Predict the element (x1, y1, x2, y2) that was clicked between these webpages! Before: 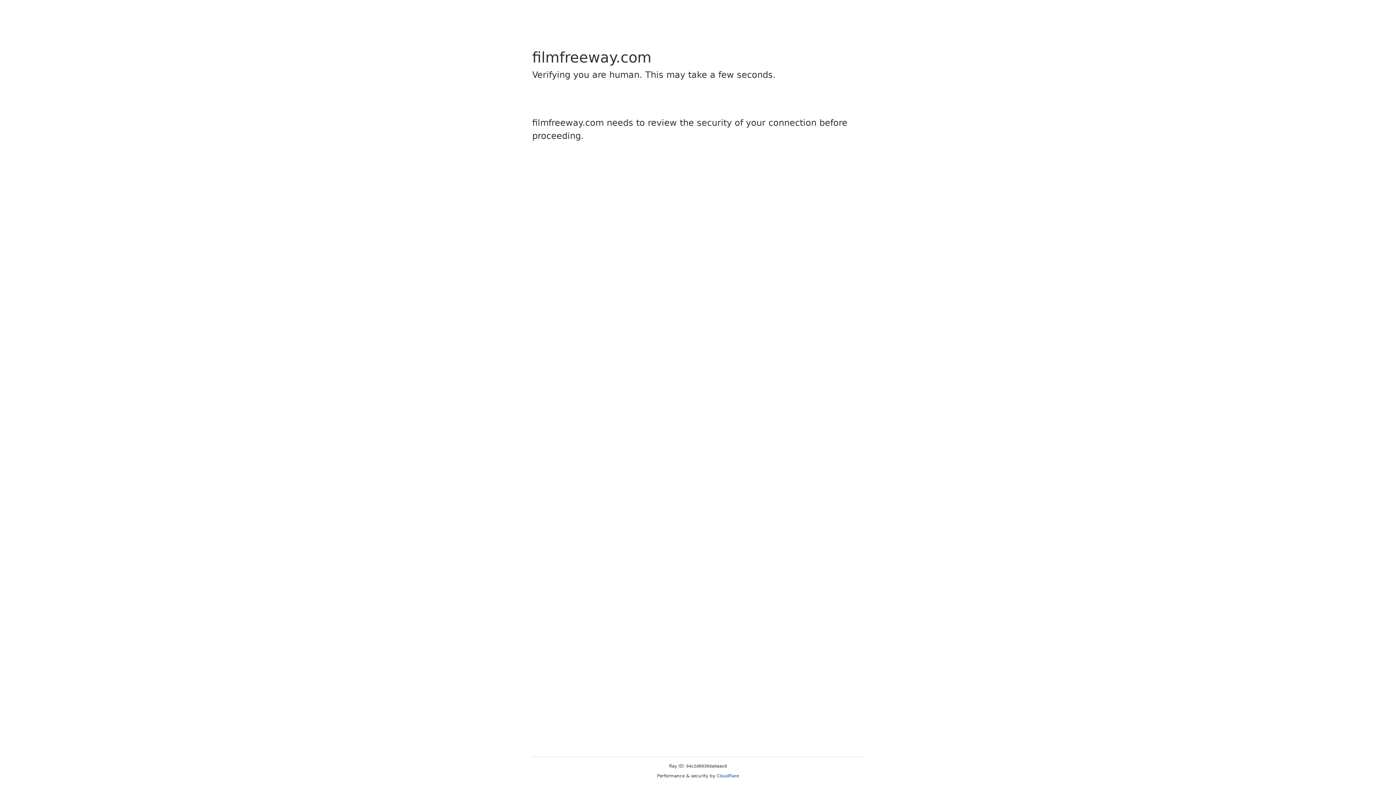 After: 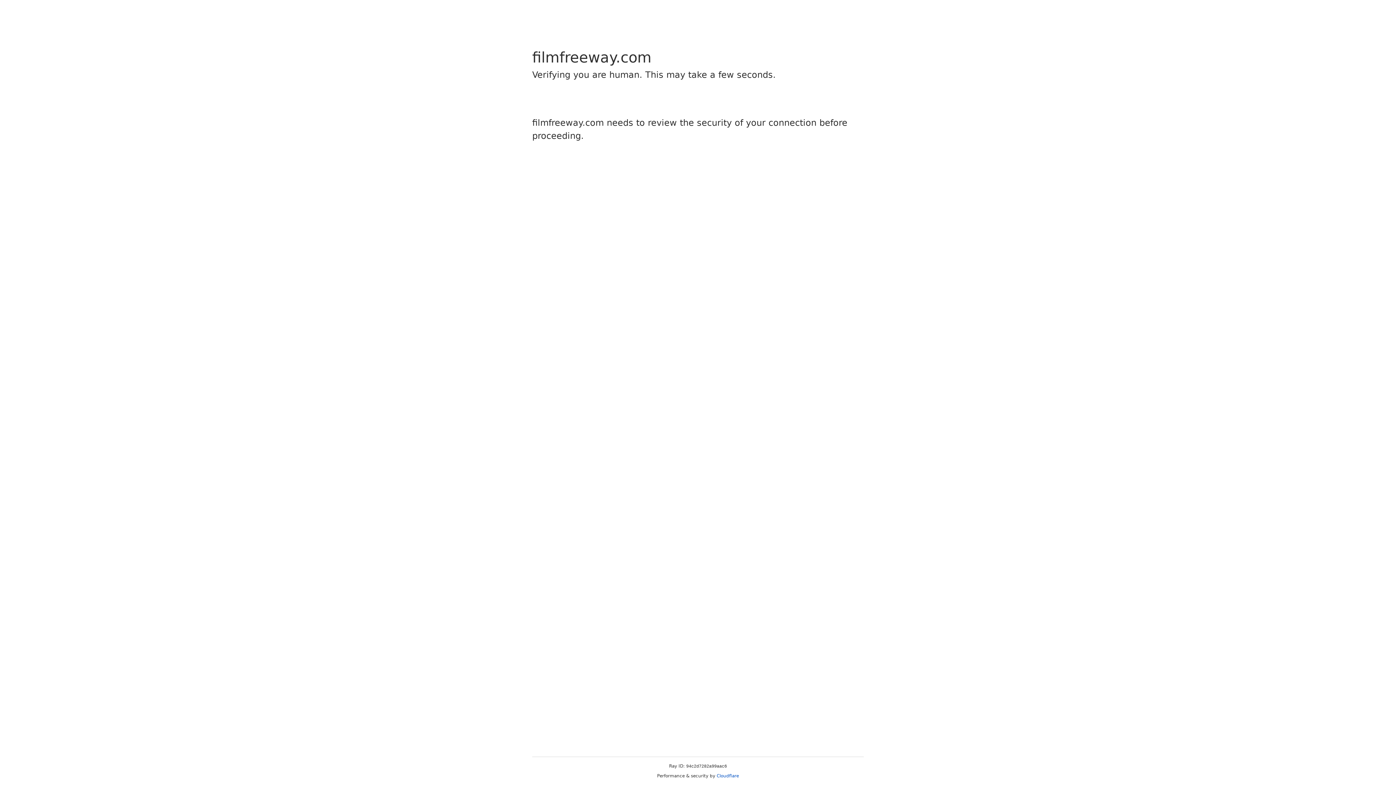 Action: bbox: (716, 773, 739, 778) label: Cloudflare